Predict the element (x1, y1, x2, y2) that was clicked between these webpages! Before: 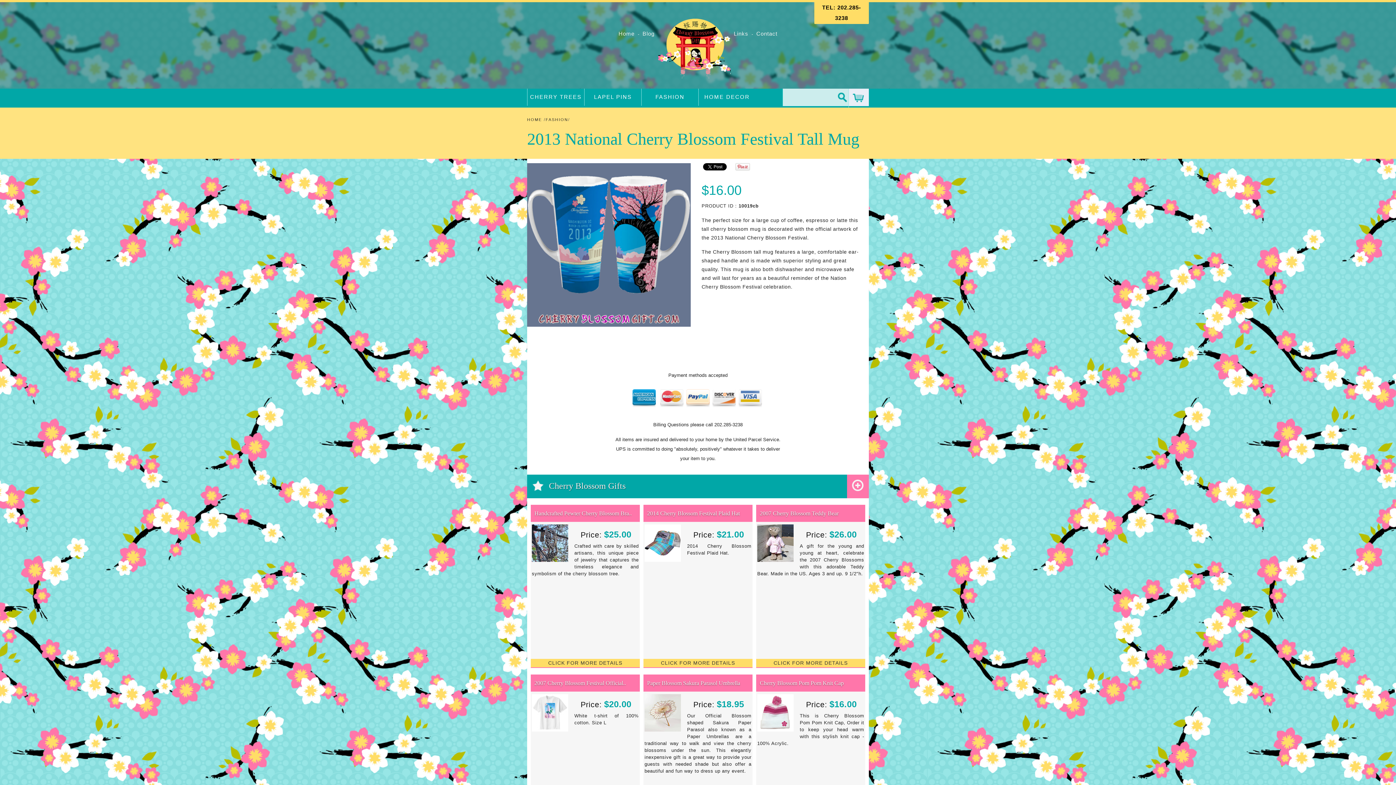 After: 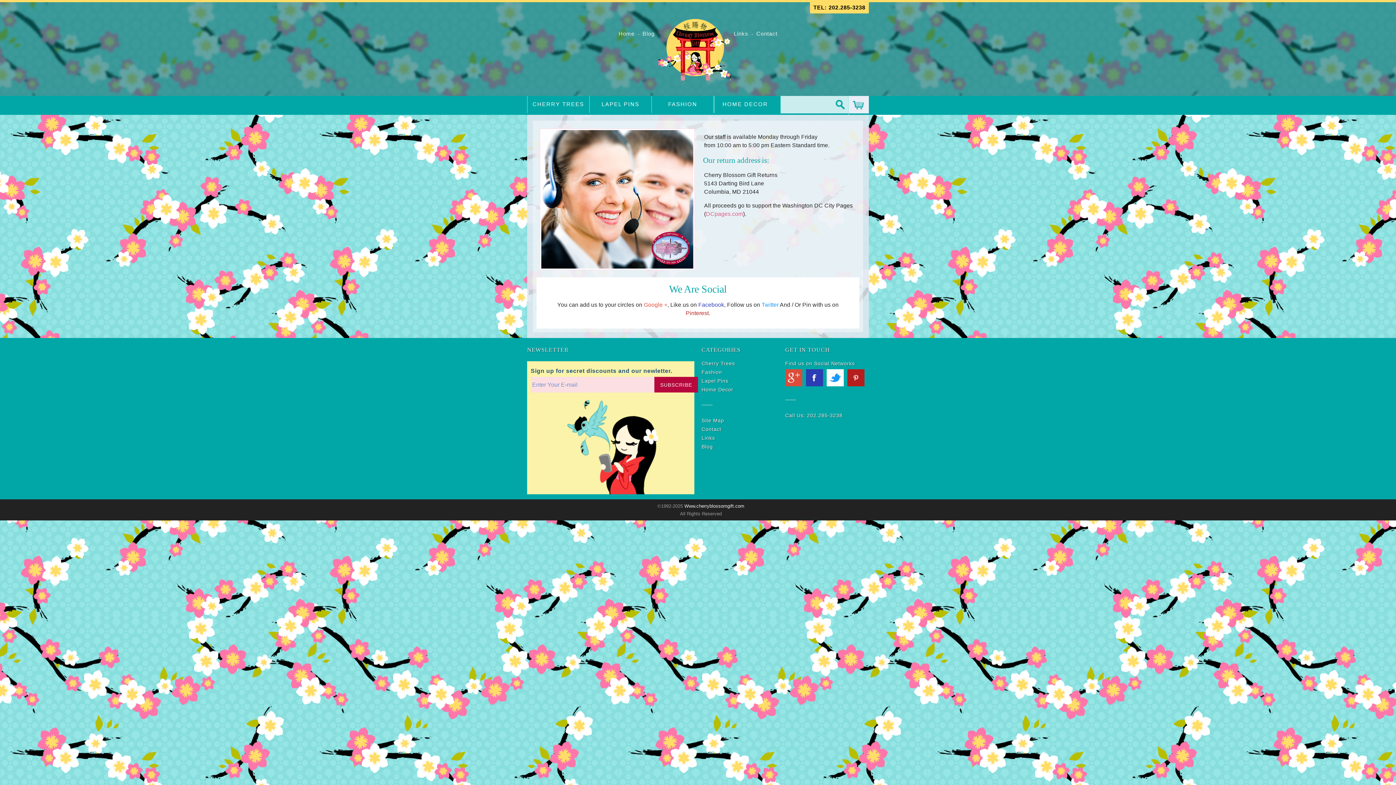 Action: label: Contact bbox: (756, 30, 777, 36)